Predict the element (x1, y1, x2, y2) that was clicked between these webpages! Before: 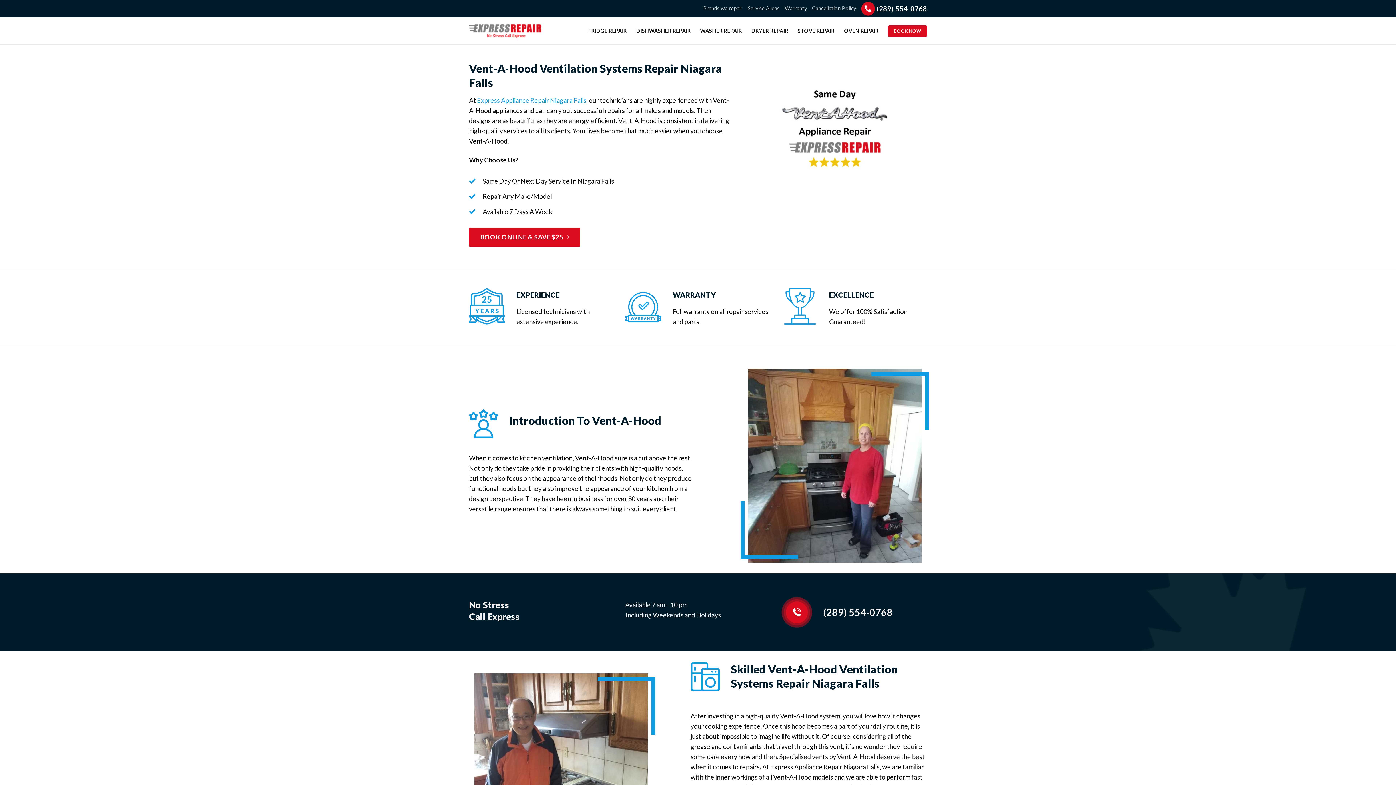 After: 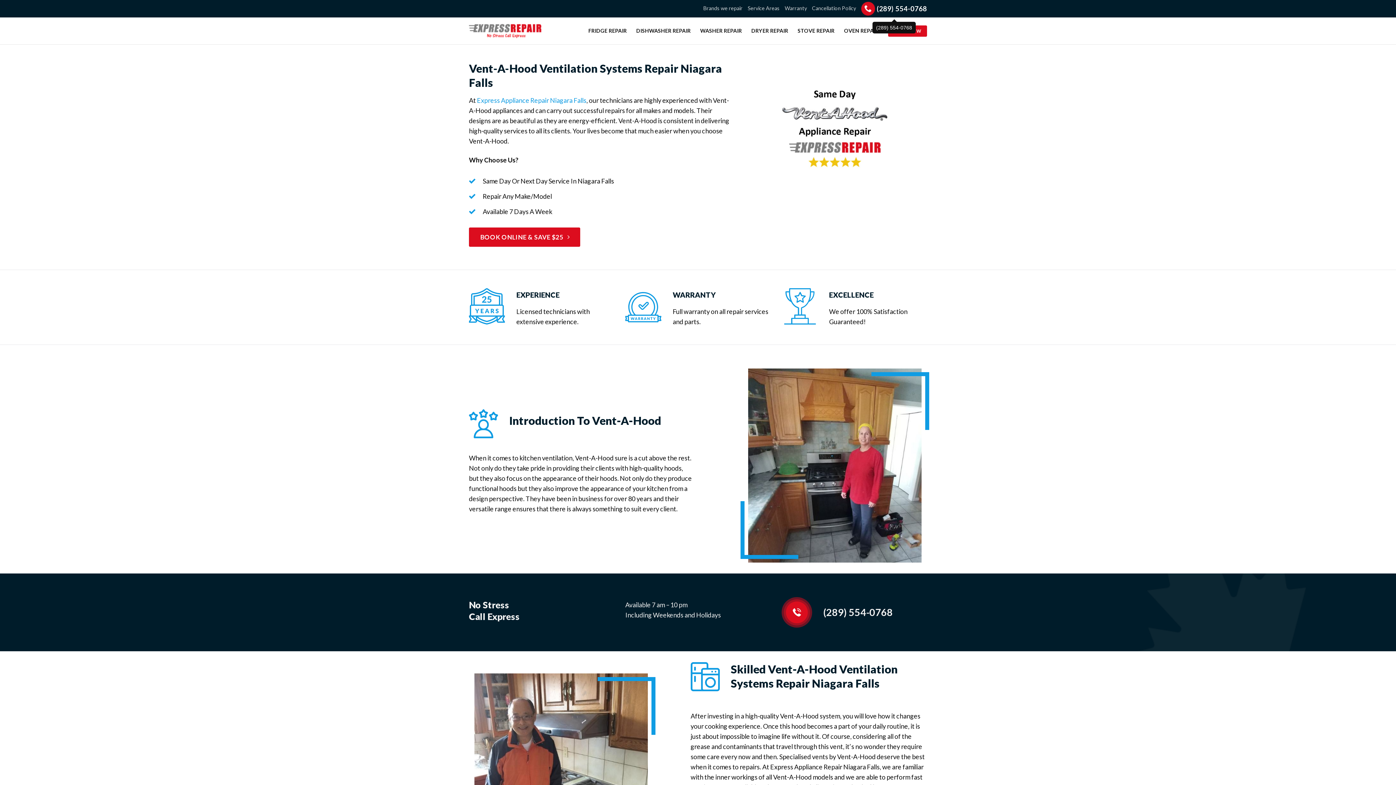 Action: label: (289) 554-0768 bbox: (861, 0, 927, 17)